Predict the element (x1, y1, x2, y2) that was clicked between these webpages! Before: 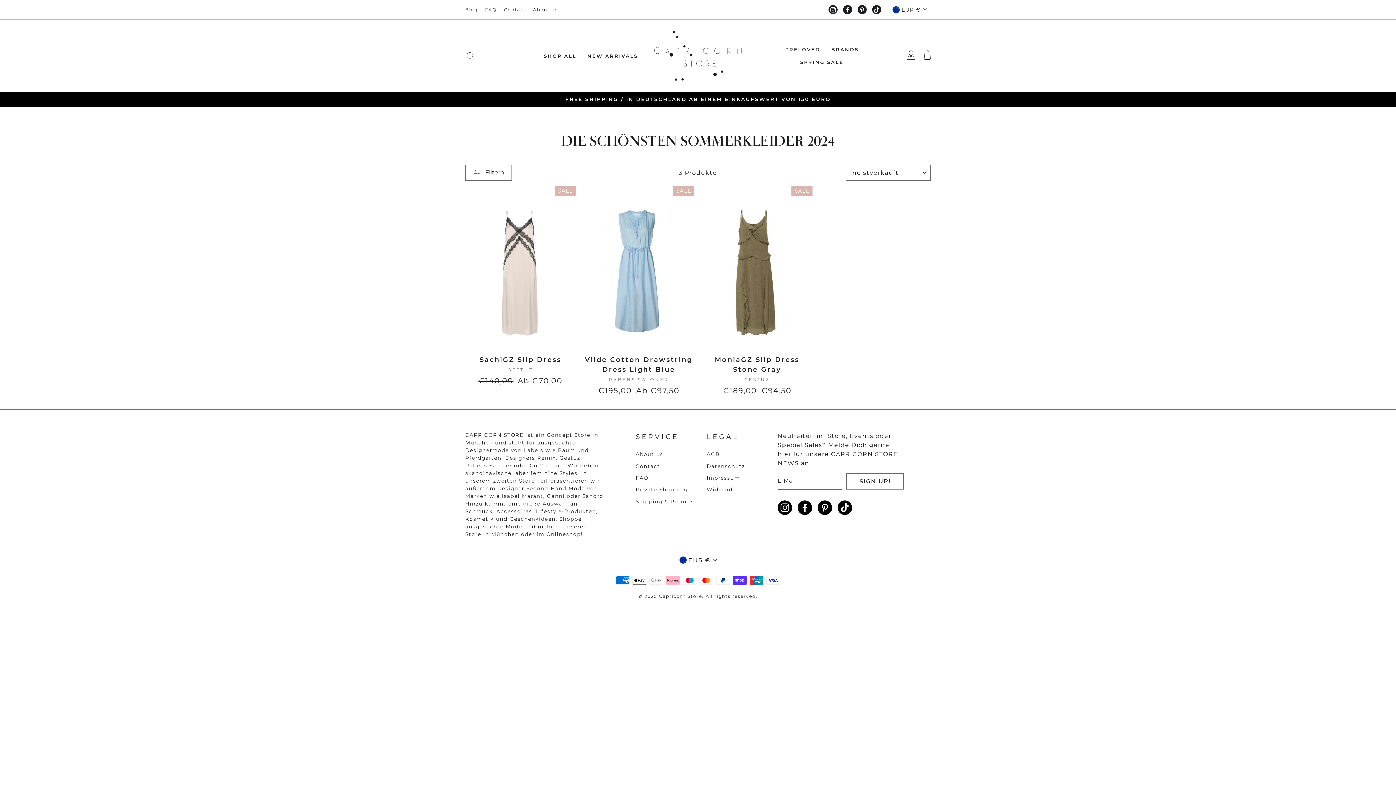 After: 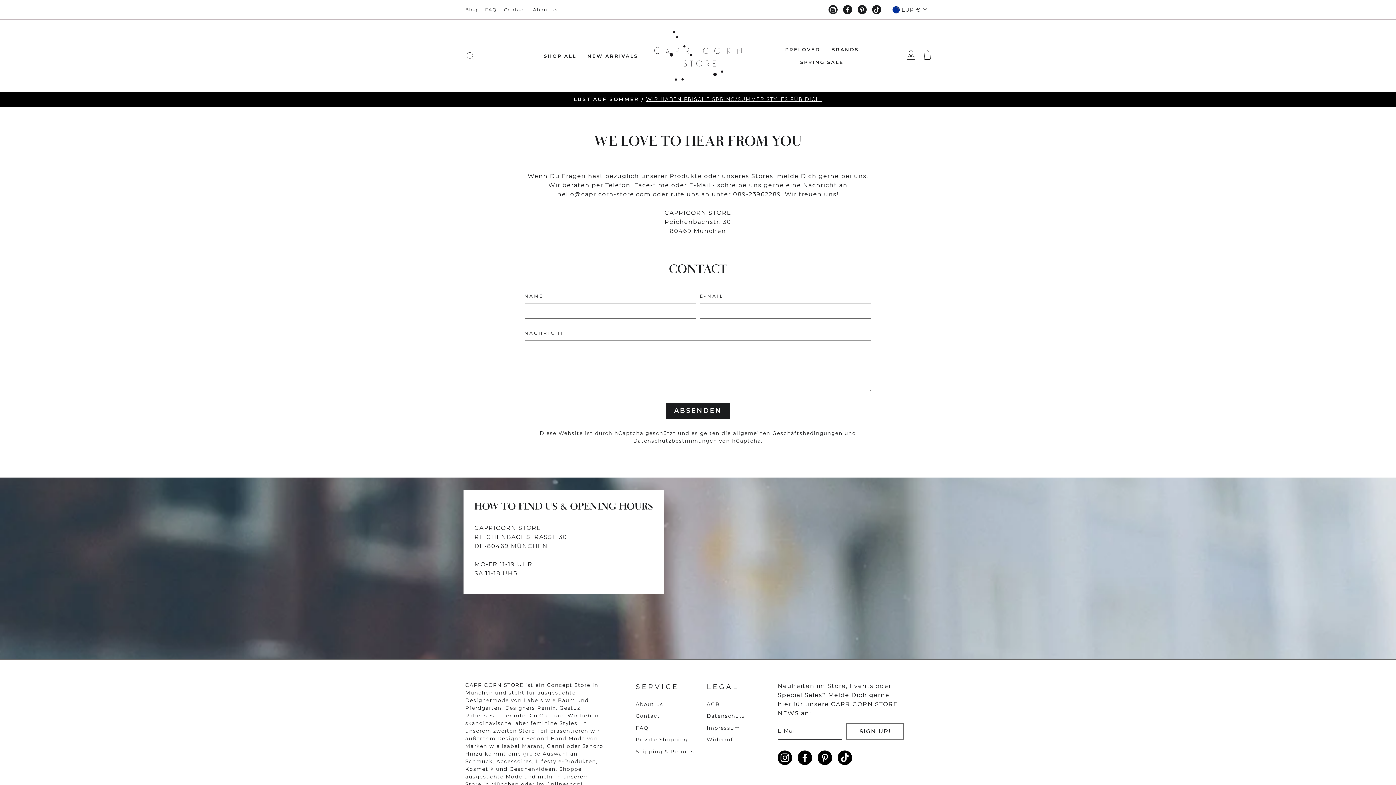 Action: bbox: (635, 461, 660, 471) label: Contact